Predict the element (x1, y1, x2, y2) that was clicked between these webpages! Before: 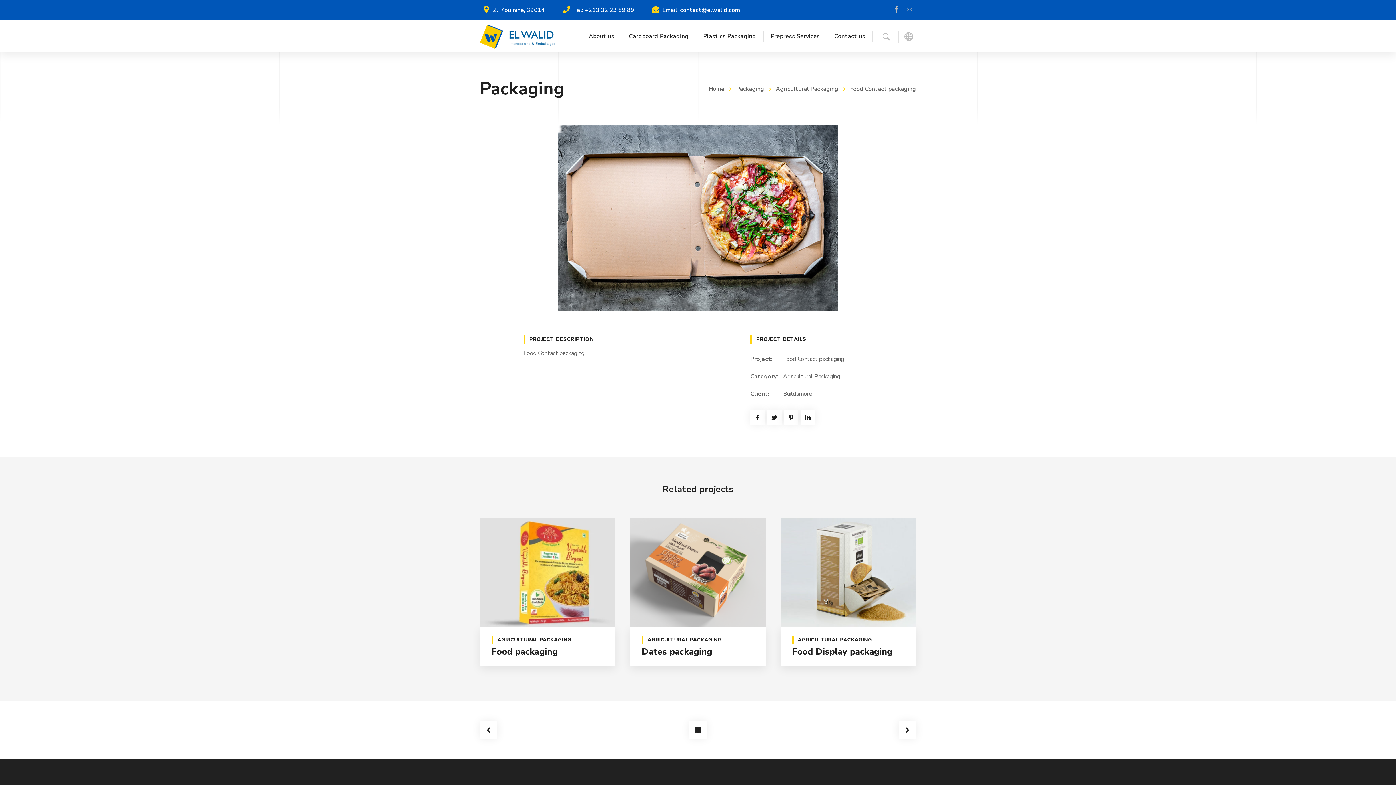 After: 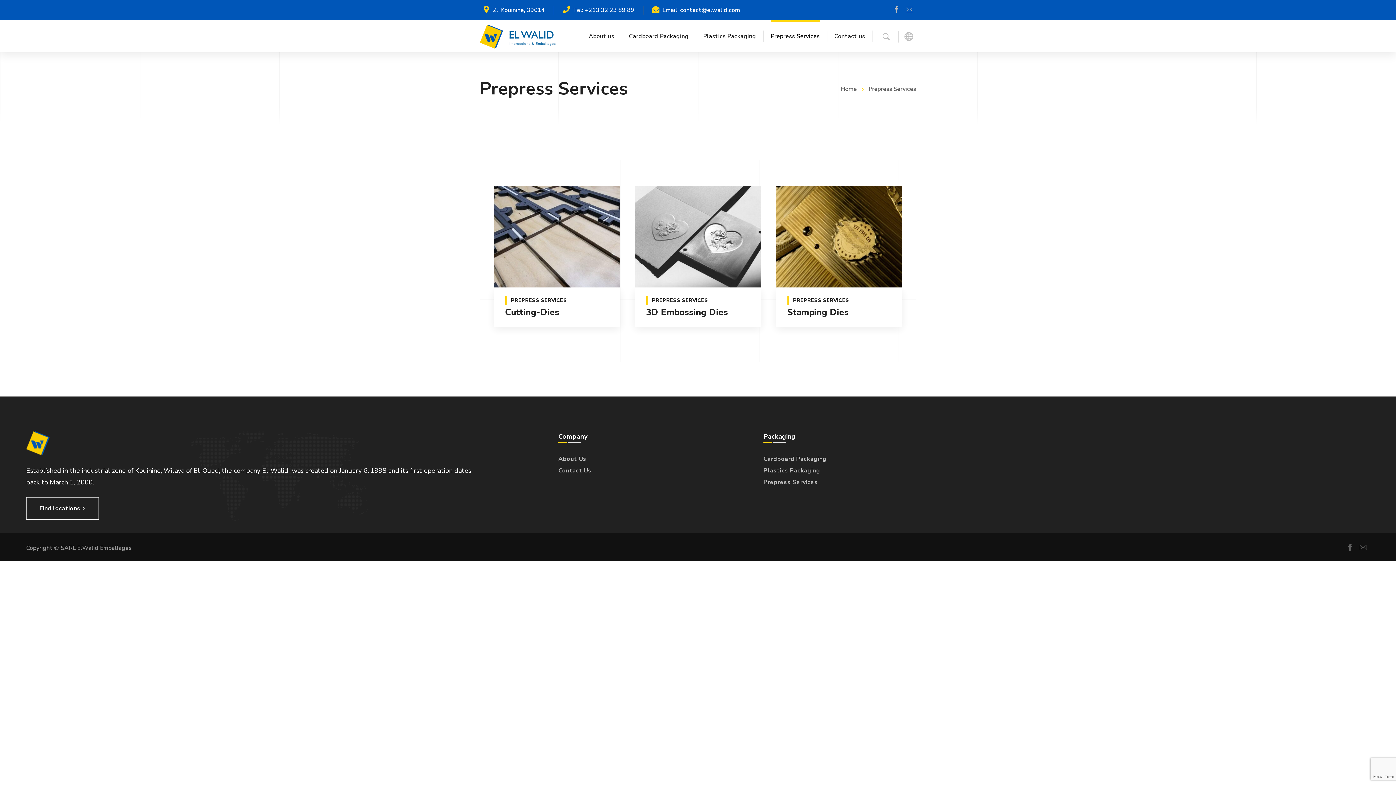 Action: label: Prepress Services bbox: (770, 20, 820, 52)